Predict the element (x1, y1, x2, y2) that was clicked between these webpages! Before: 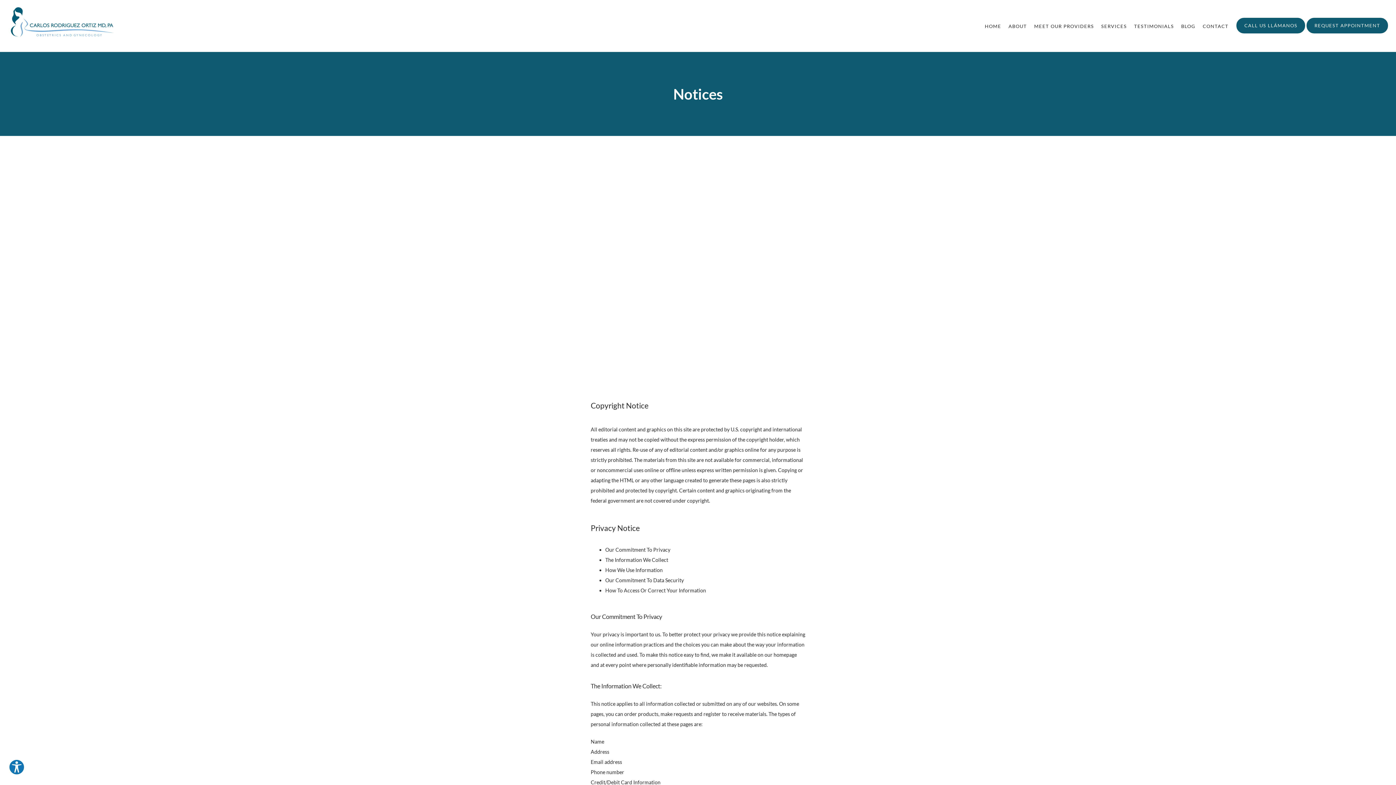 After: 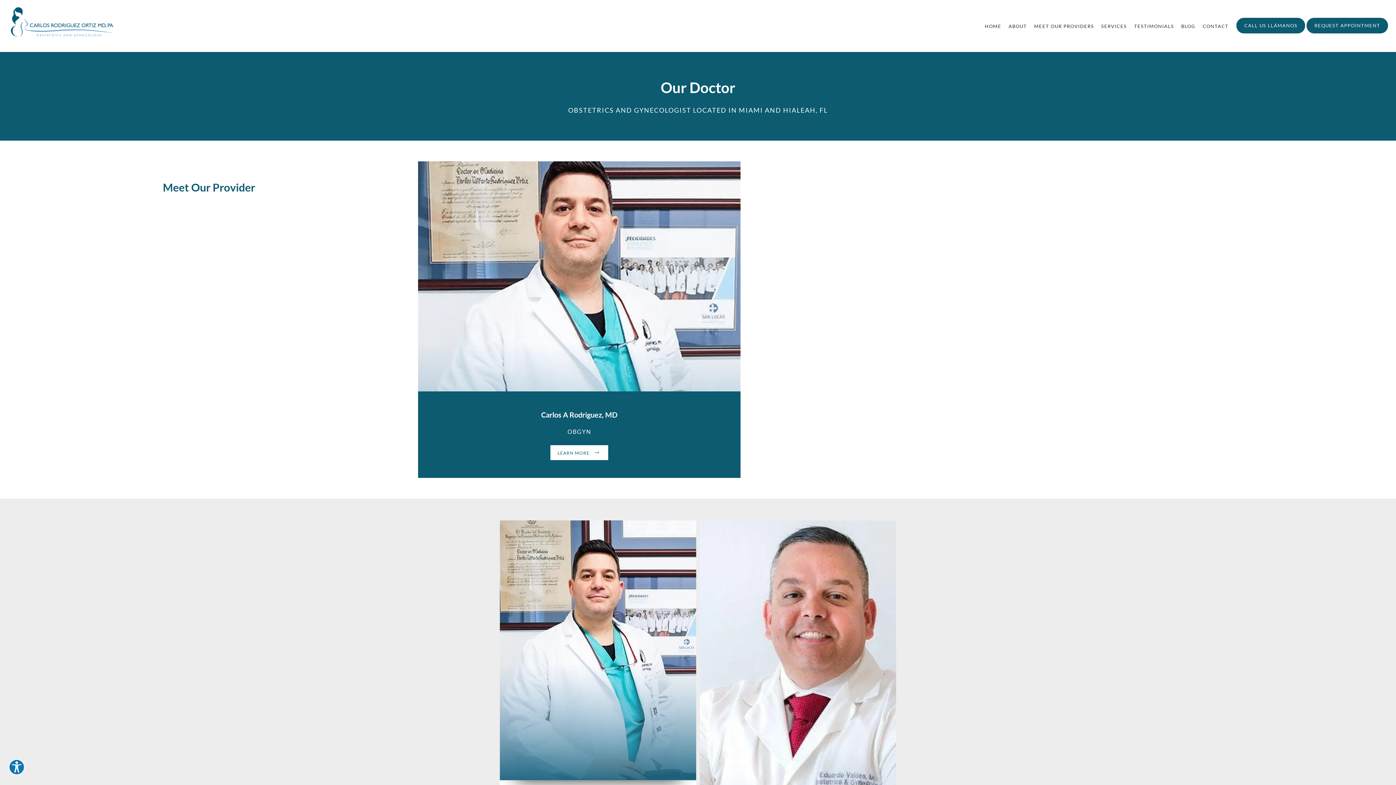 Action: label: MEET OUR PROVIDERS bbox: (1034, 23, 1094, 28)